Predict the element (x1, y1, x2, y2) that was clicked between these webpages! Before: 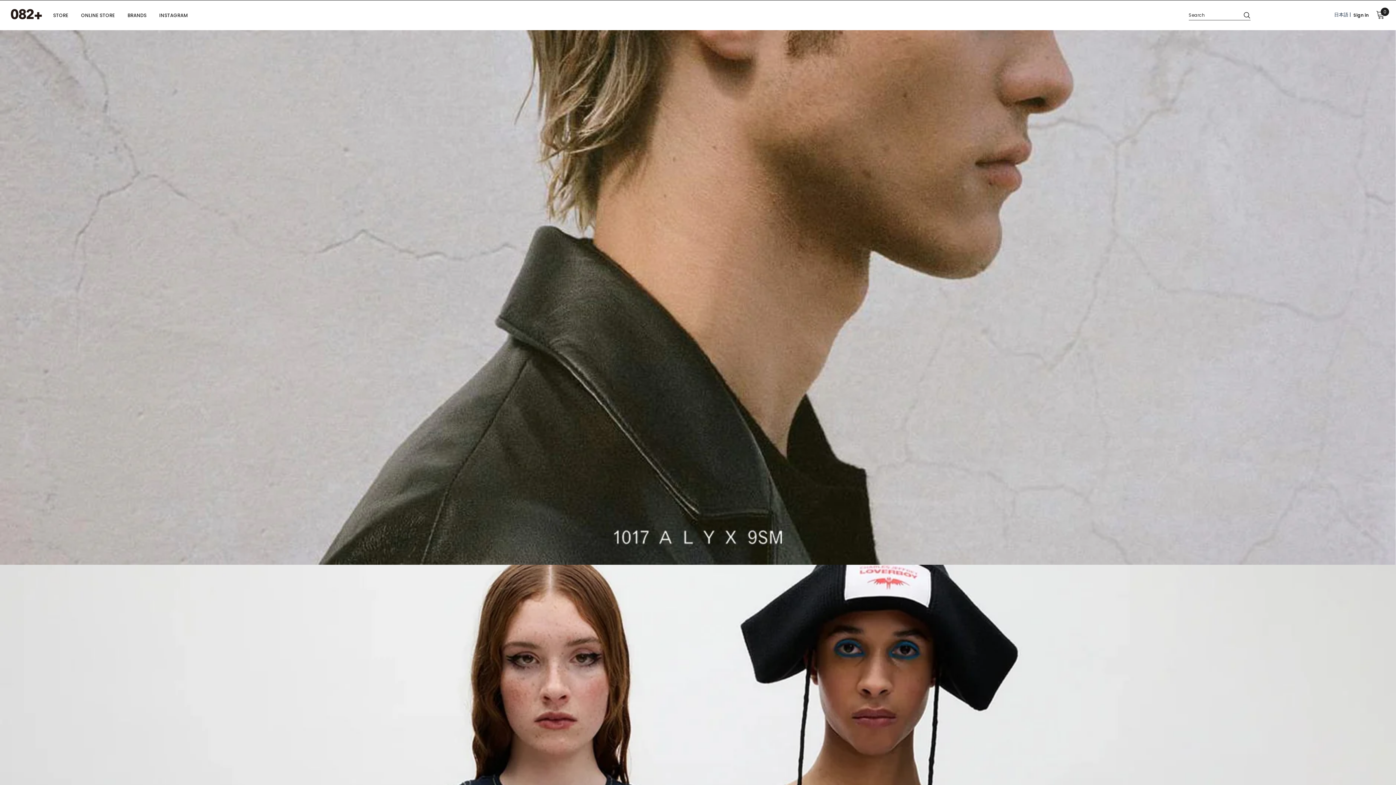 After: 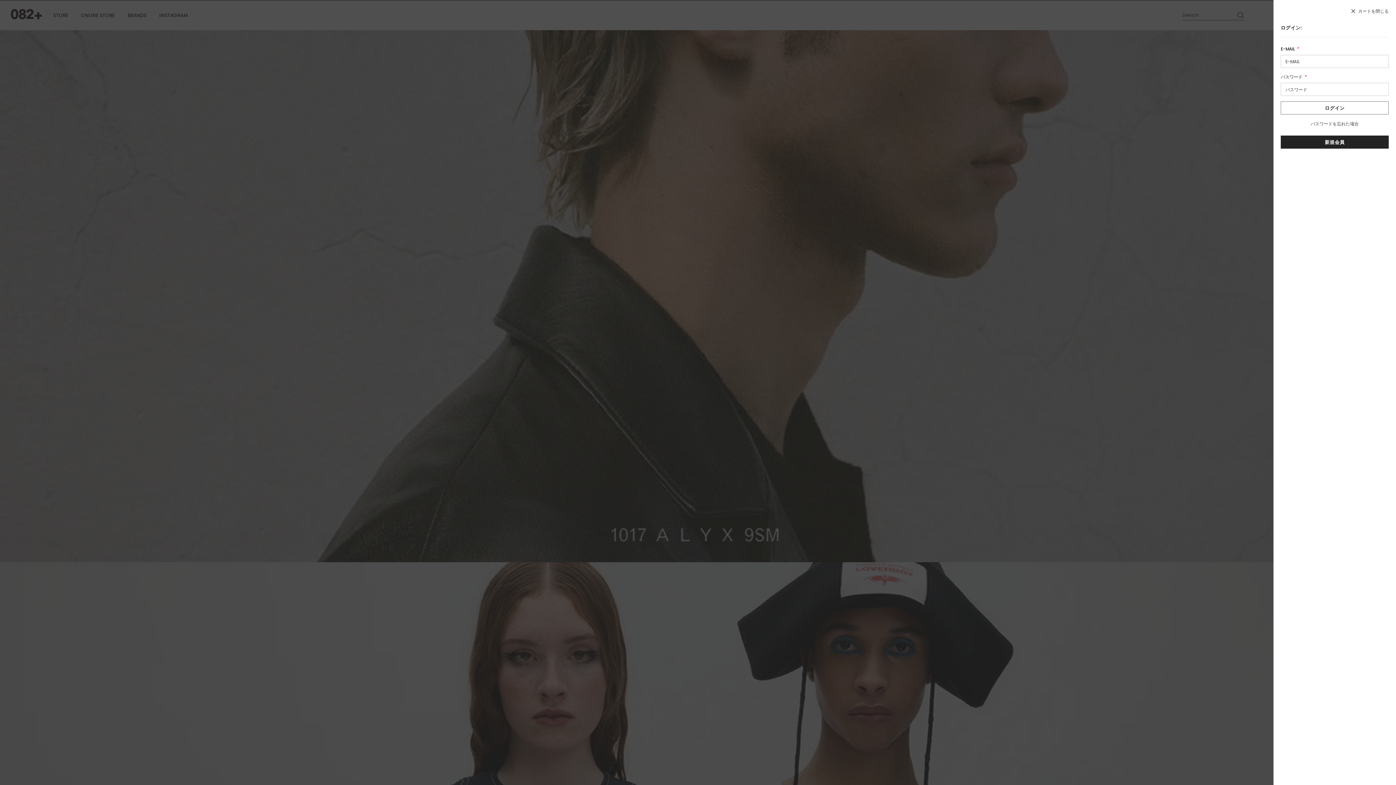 Action: label: Sign in bbox: (1353, 9, 1369, 20)